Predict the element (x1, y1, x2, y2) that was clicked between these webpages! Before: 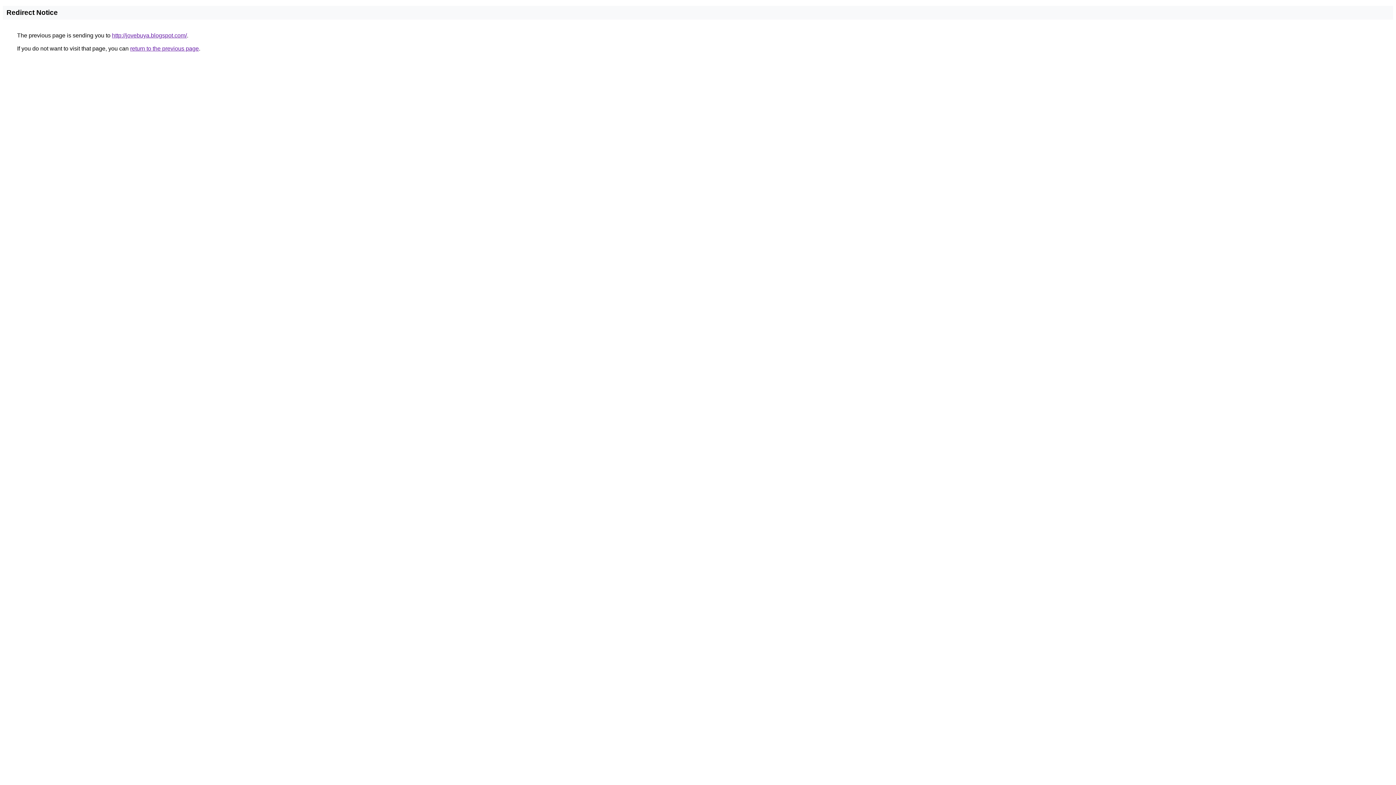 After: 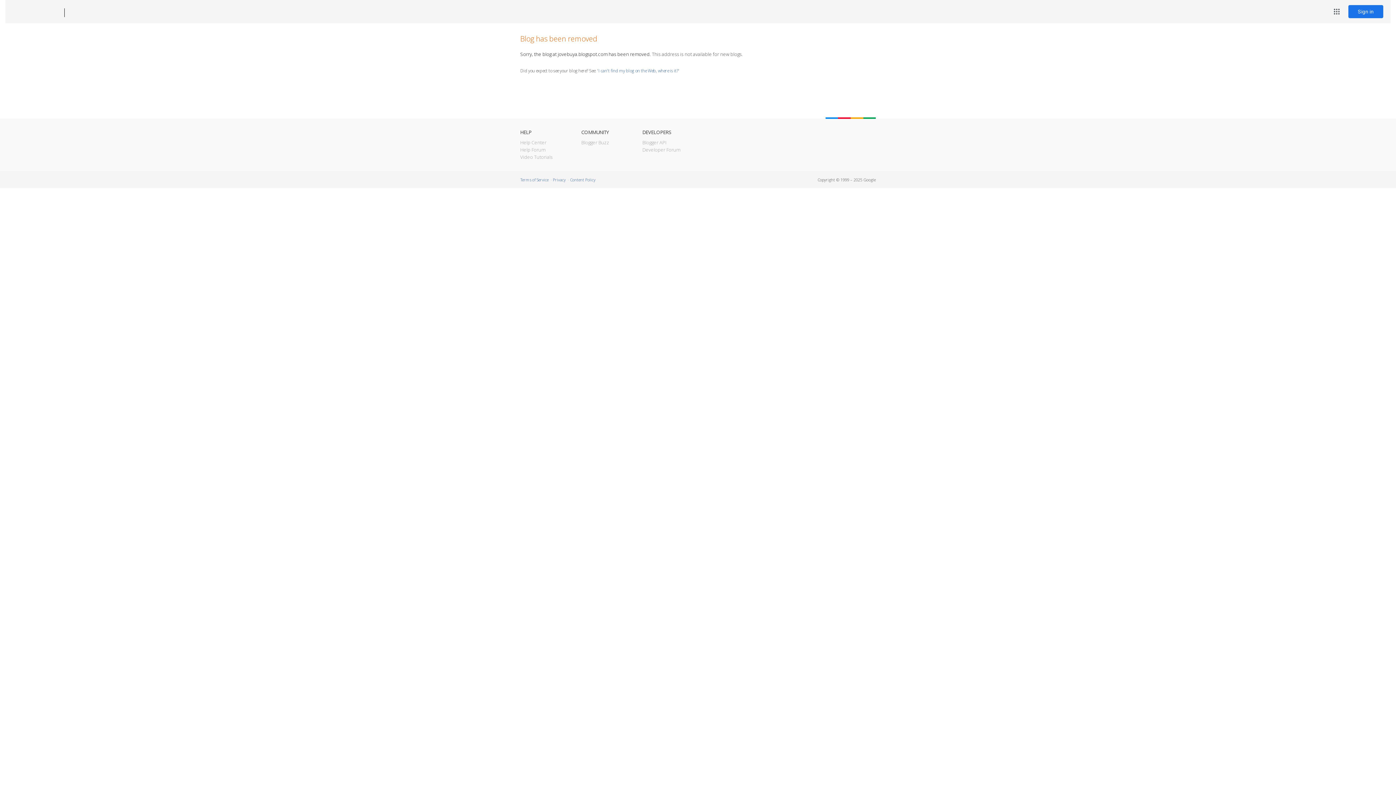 Action: bbox: (112, 32, 186, 38) label: http://jovebuya.blogspot.com/